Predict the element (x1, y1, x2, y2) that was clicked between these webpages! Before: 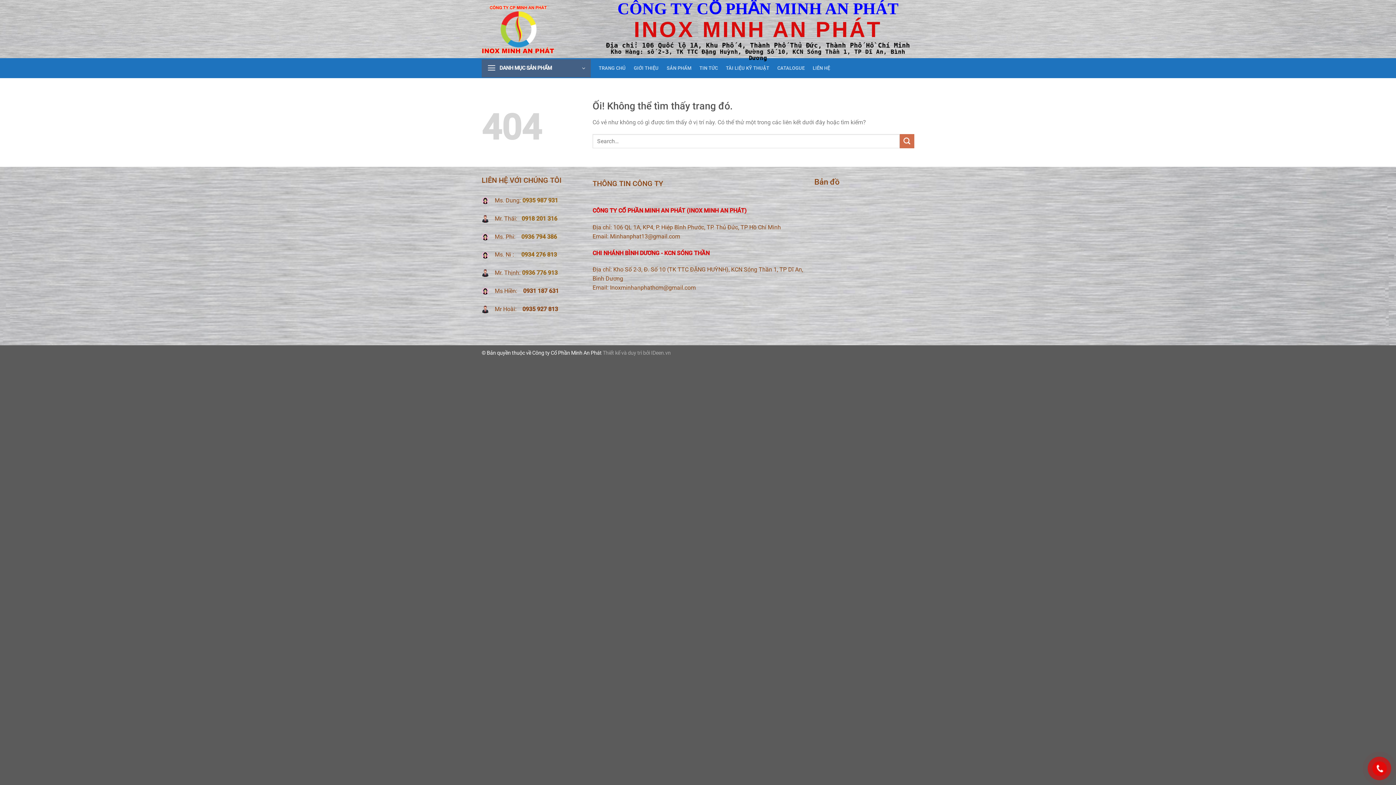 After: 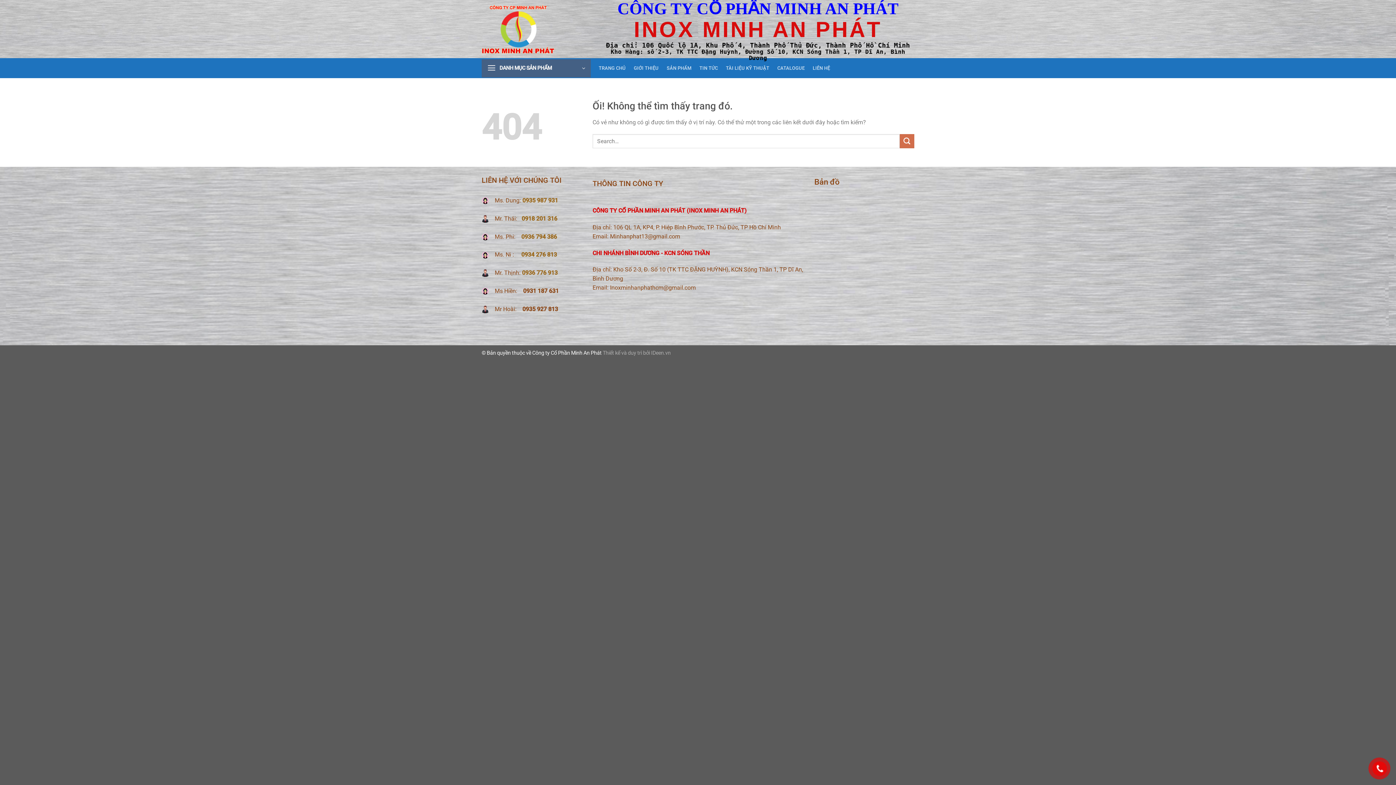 Action: bbox: (521, 251, 557, 258) label: 0934 276 813